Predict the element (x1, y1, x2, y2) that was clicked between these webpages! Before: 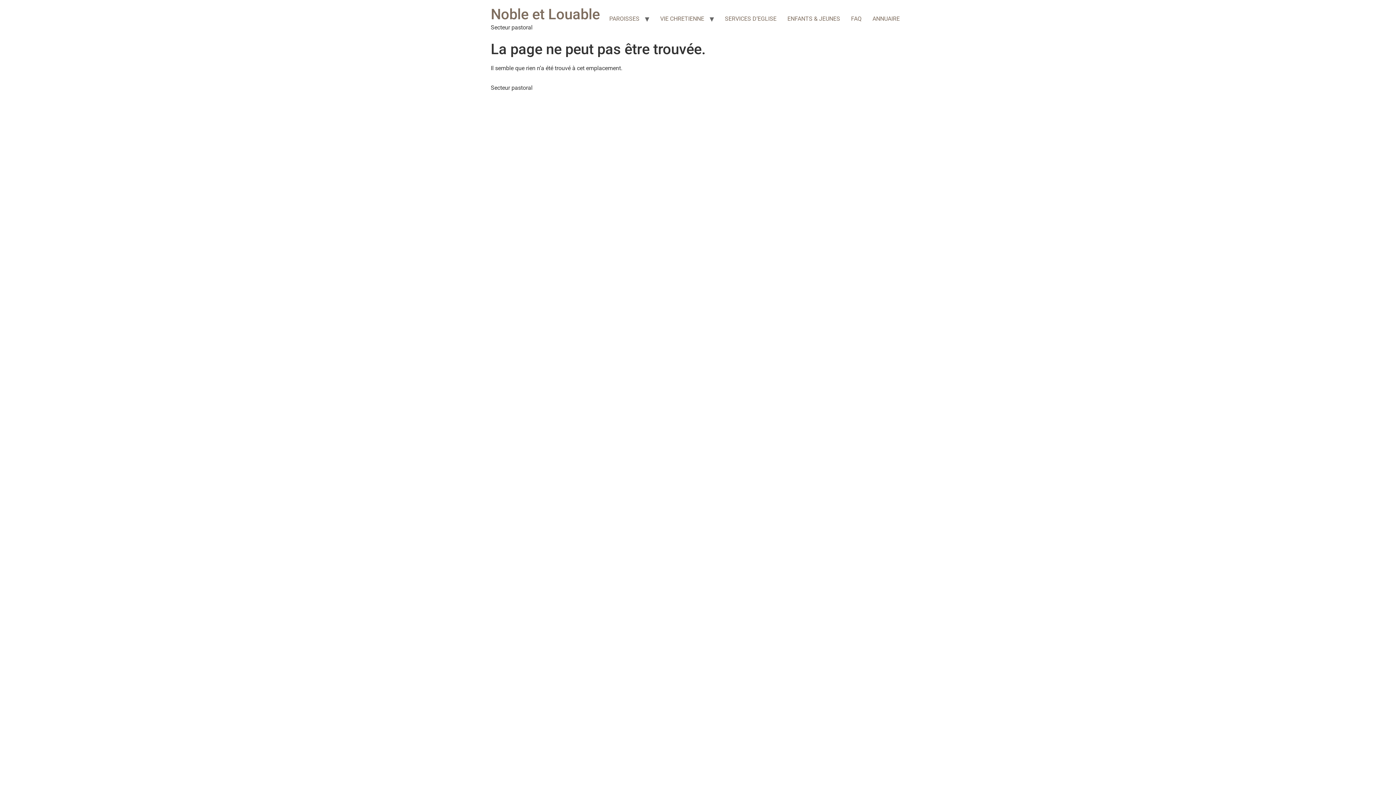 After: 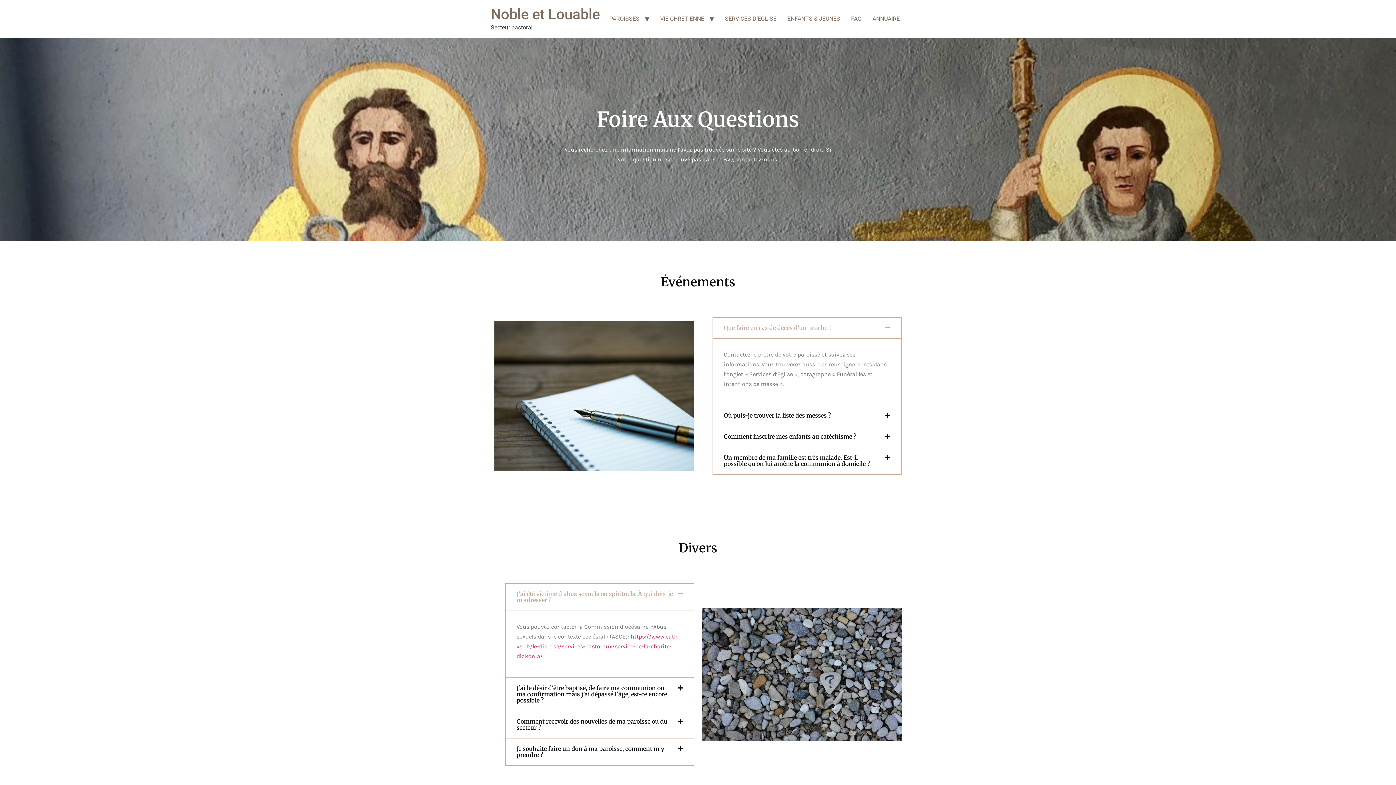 Action: bbox: (845, 11, 867, 26) label: FAQ